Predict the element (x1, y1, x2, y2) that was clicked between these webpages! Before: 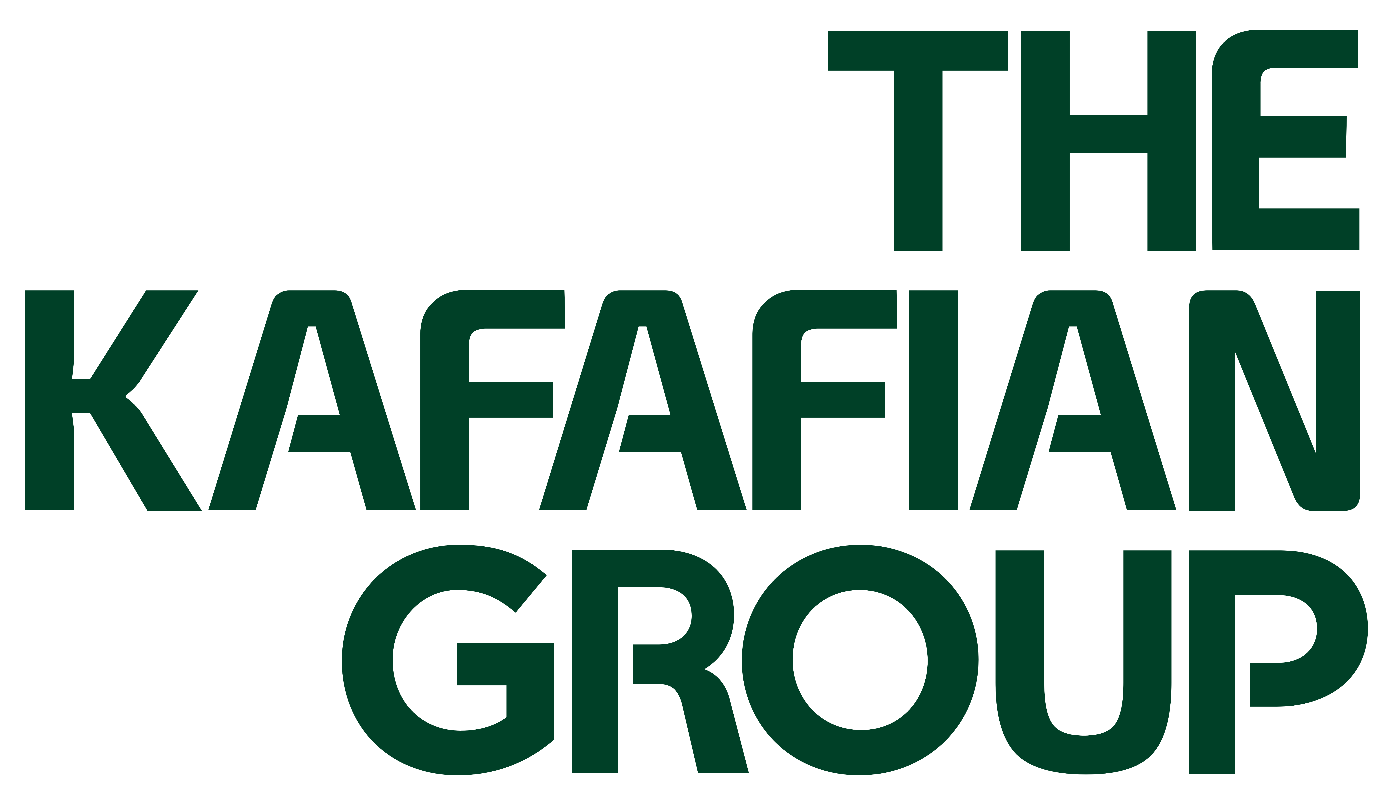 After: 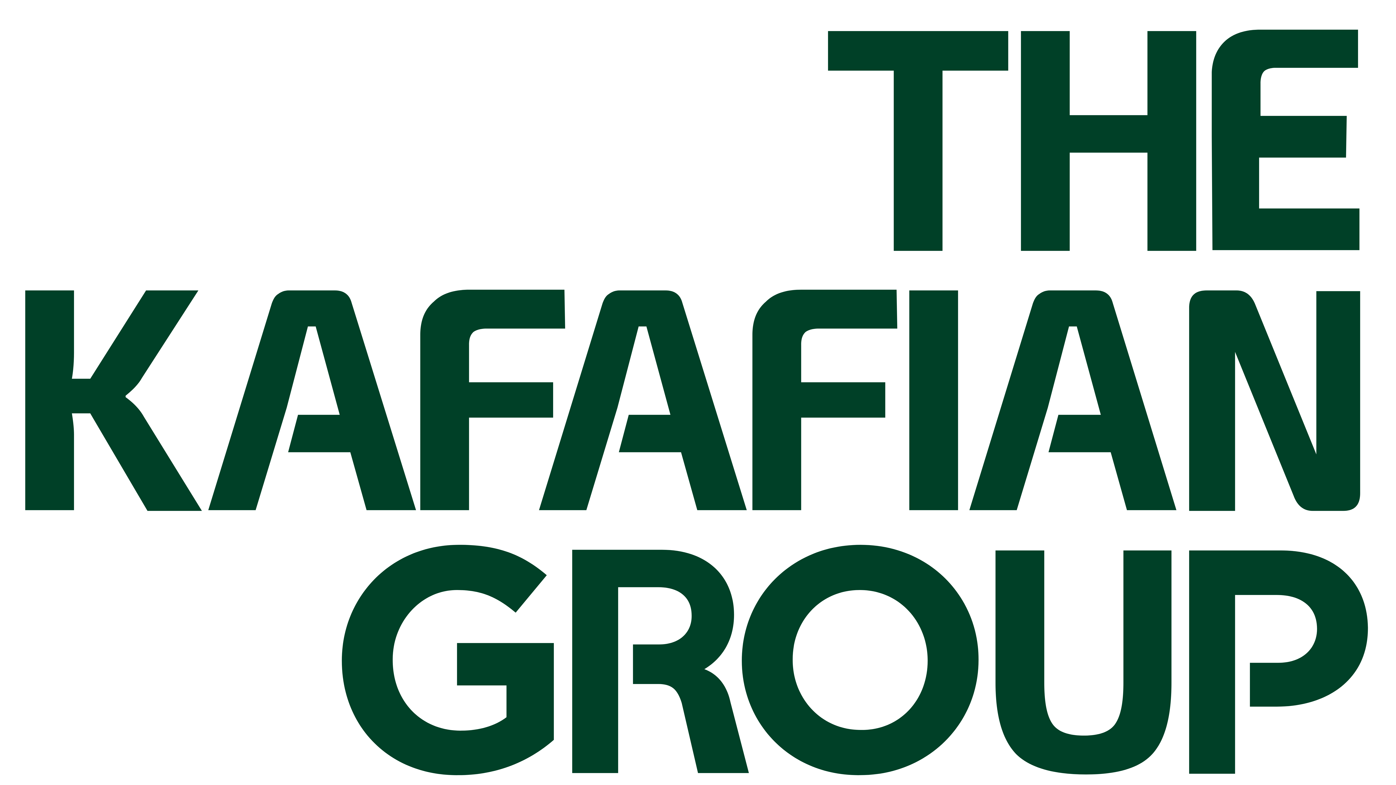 Action: bbox: (5, 394, 1390, 400)